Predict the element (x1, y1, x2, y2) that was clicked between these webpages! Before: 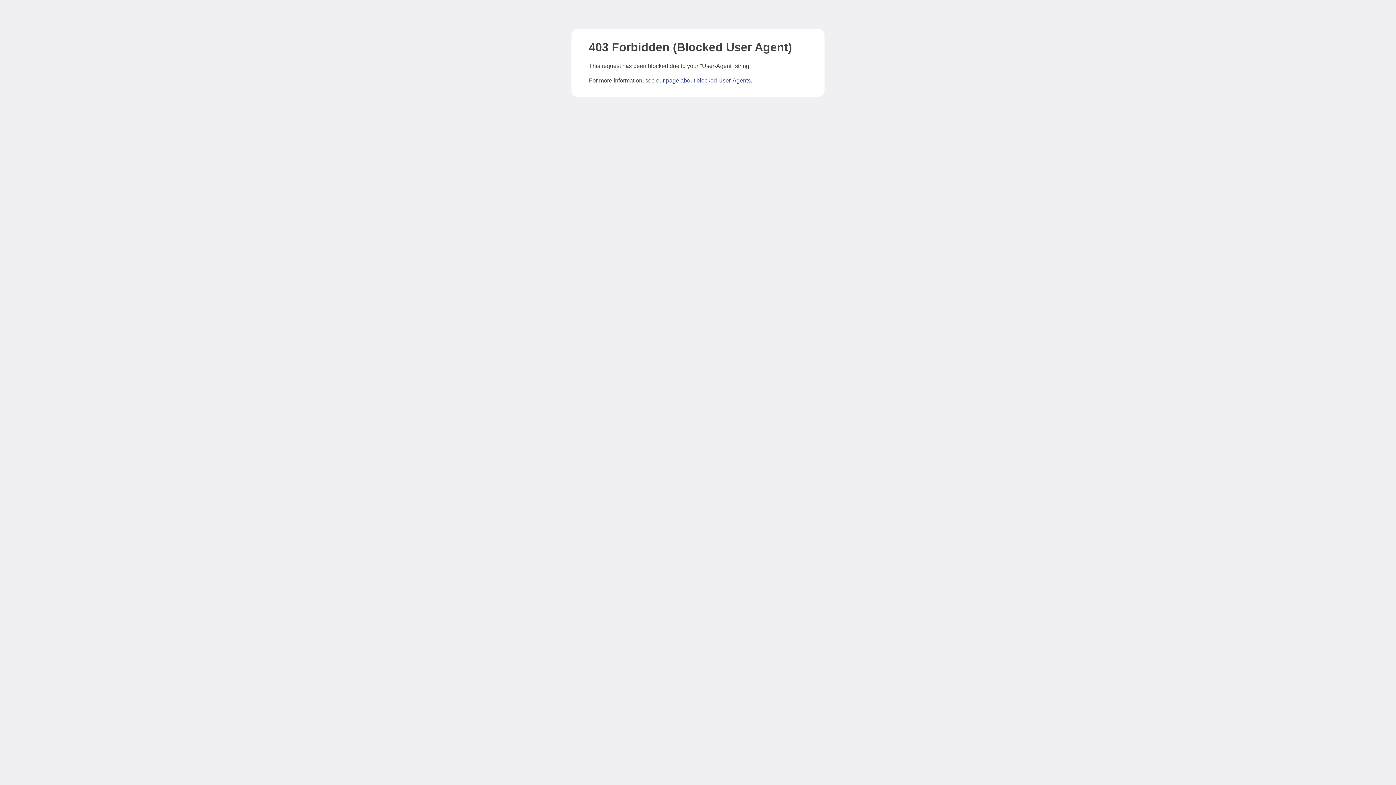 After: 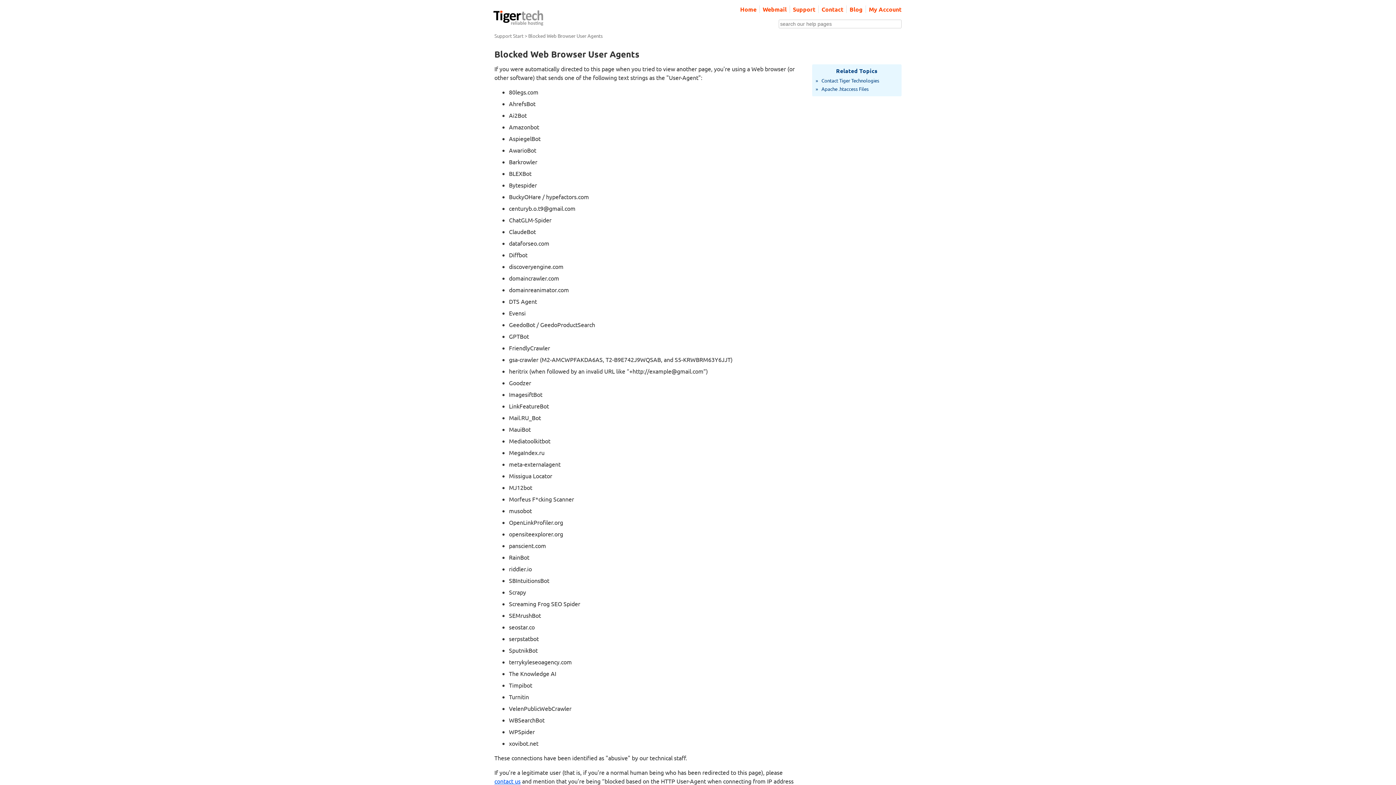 Action: label: page about blocked User-Agents bbox: (666, 77, 750, 83)